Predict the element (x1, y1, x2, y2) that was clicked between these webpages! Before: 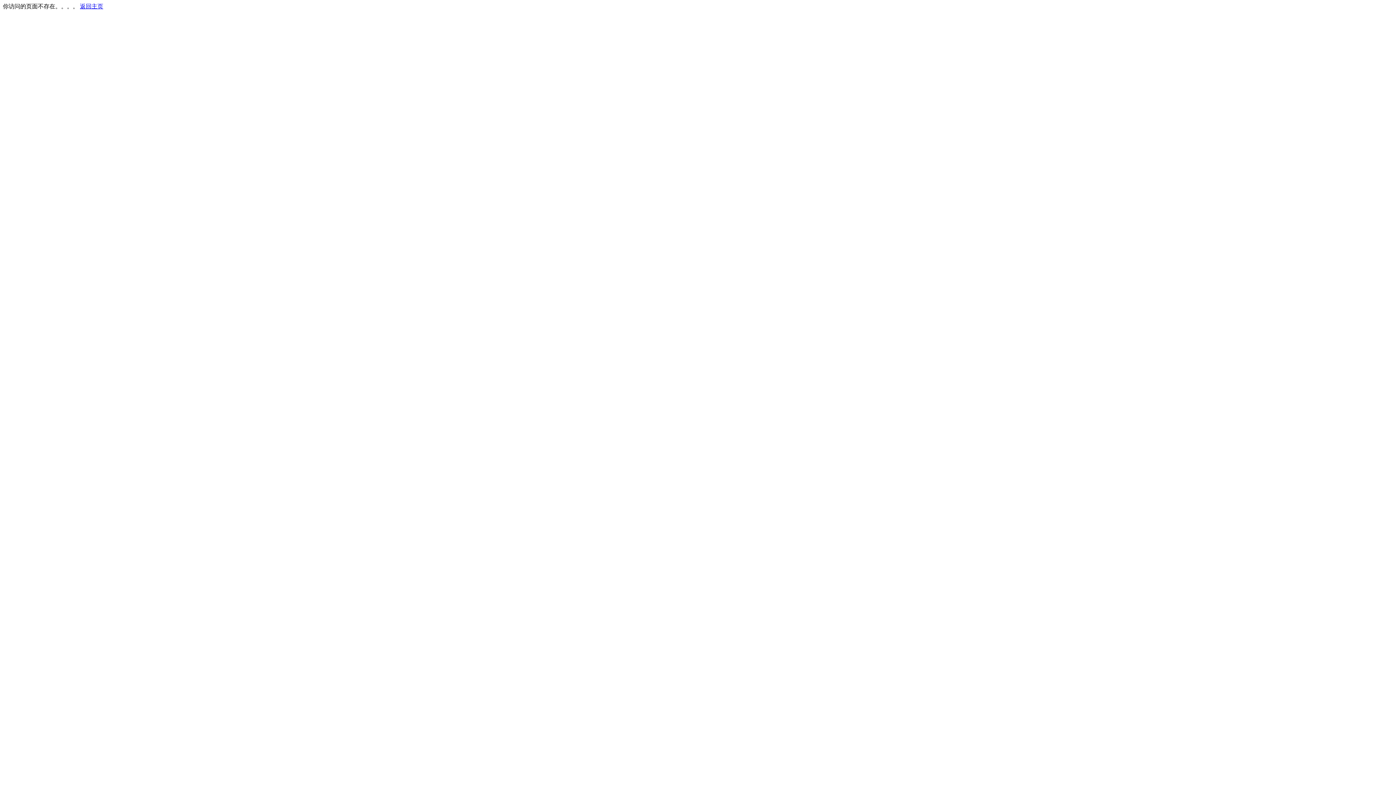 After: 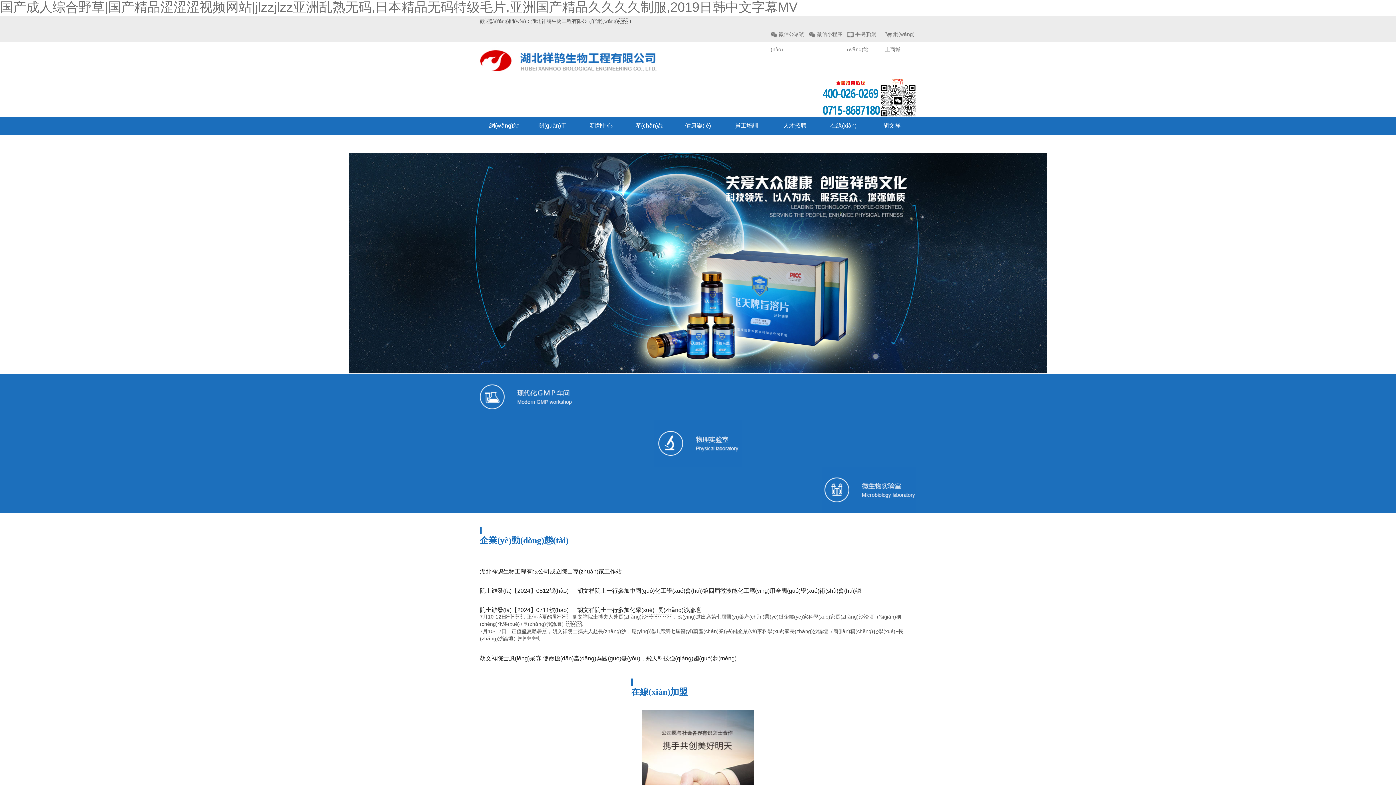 Action: bbox: (80, 3, 103, 9) label: 返回主页